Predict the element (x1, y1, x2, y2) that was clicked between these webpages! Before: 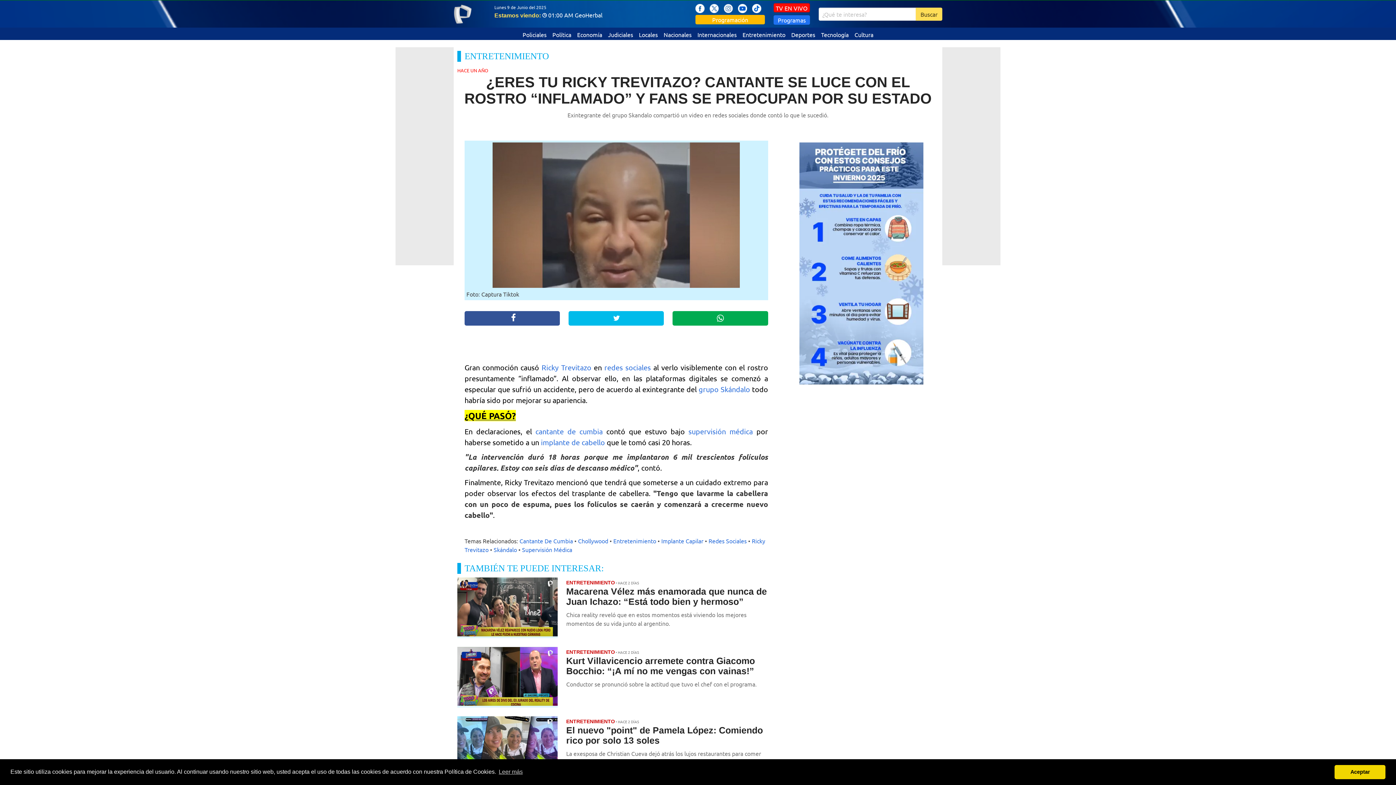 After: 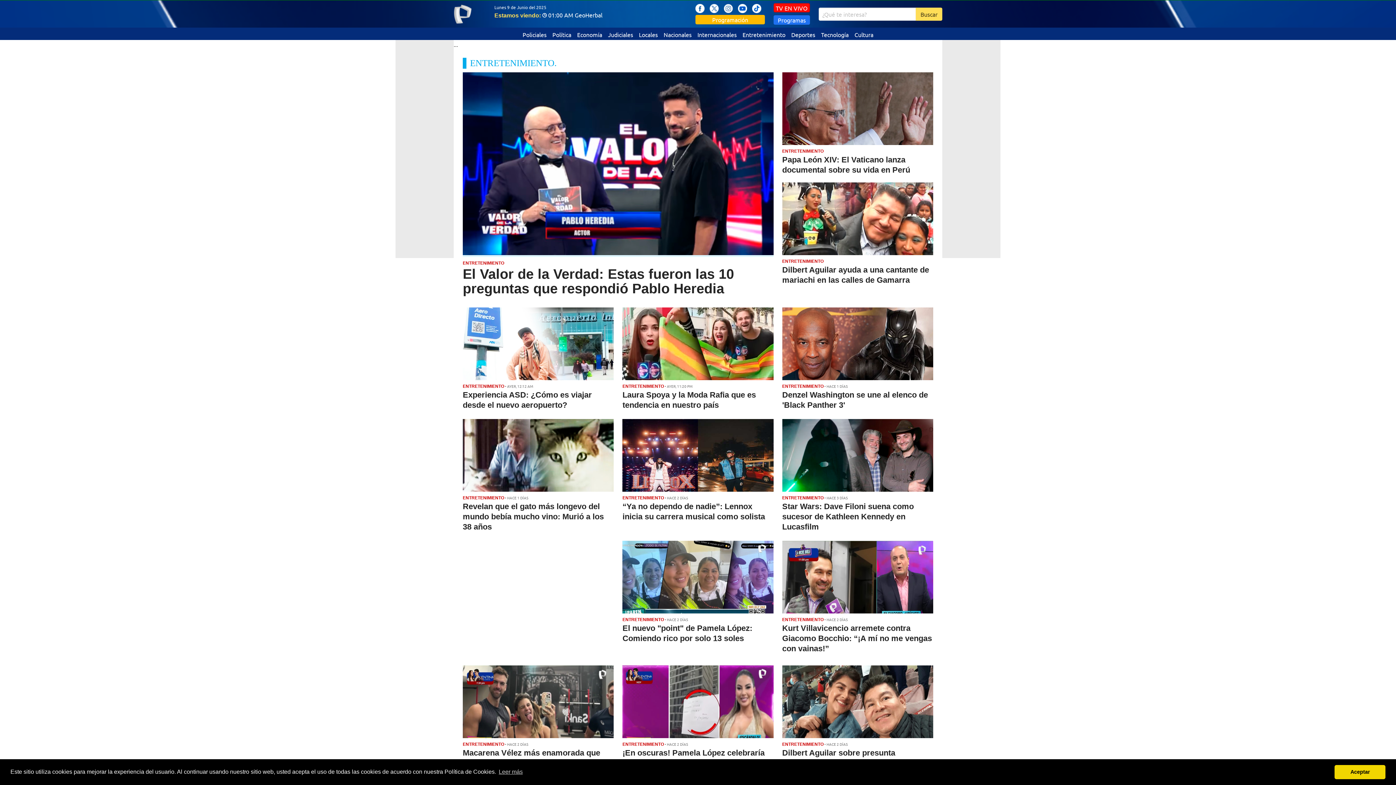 Action: label: ENTRETENIMIENTO bbox: (566, 717, 615, 724)